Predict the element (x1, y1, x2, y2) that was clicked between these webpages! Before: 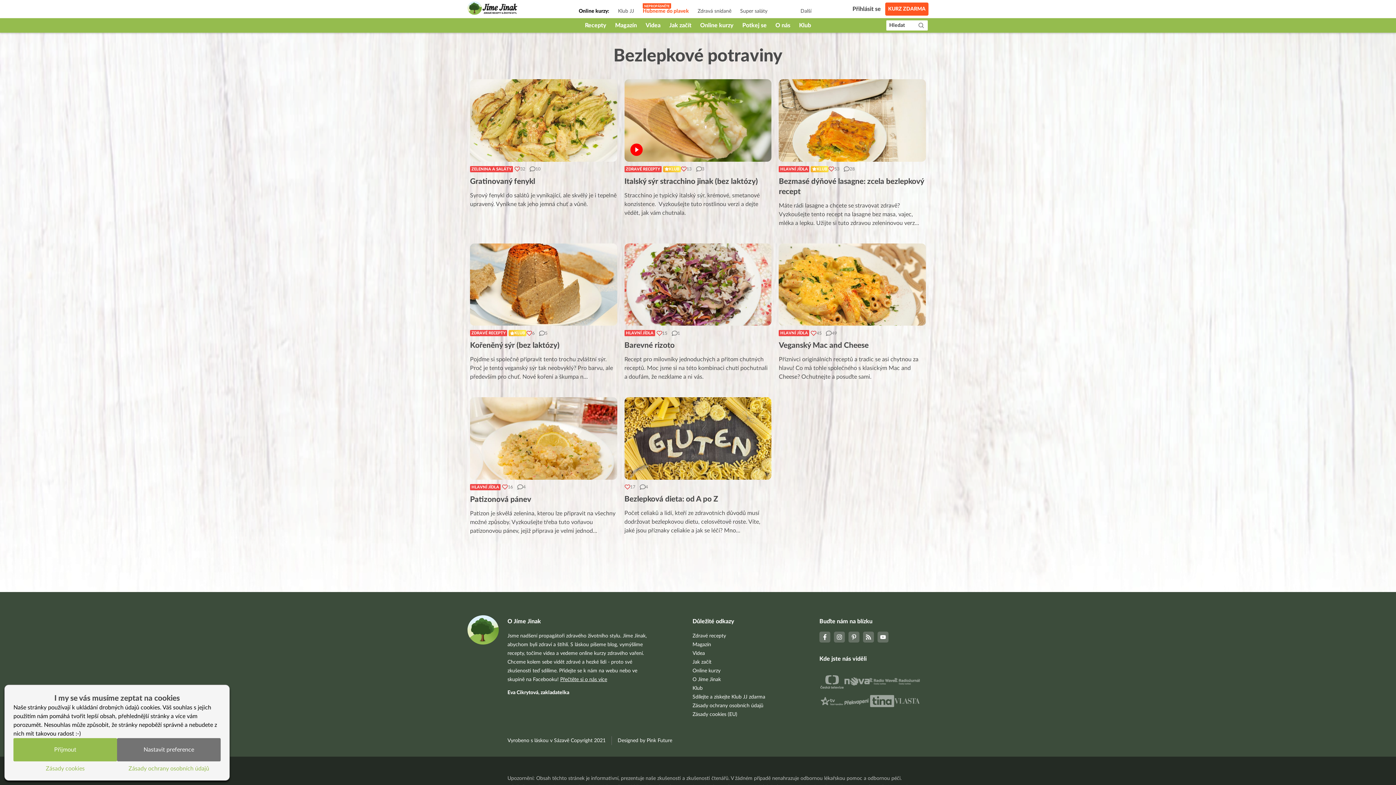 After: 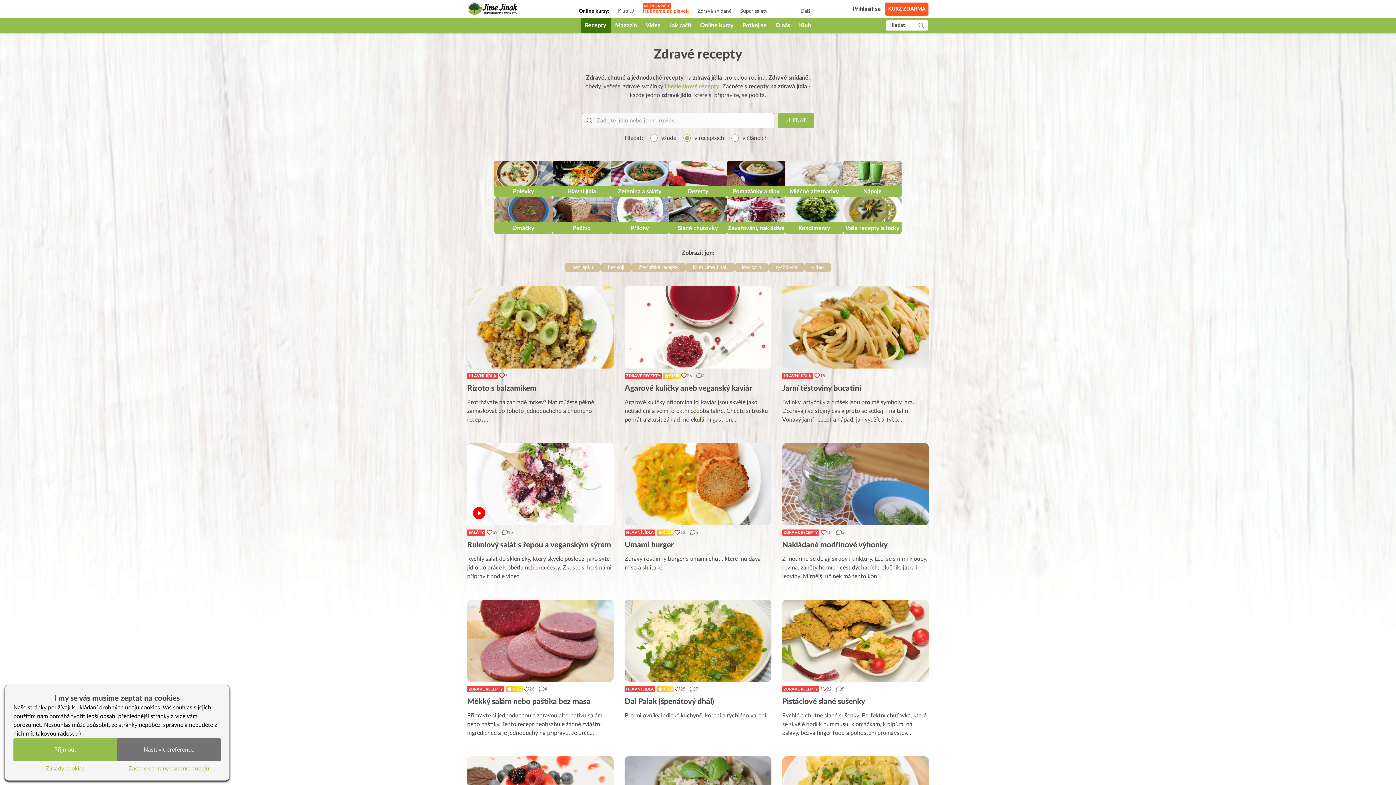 Action: label: Zdravé recepty bbox: (692, 633, 726, 638)